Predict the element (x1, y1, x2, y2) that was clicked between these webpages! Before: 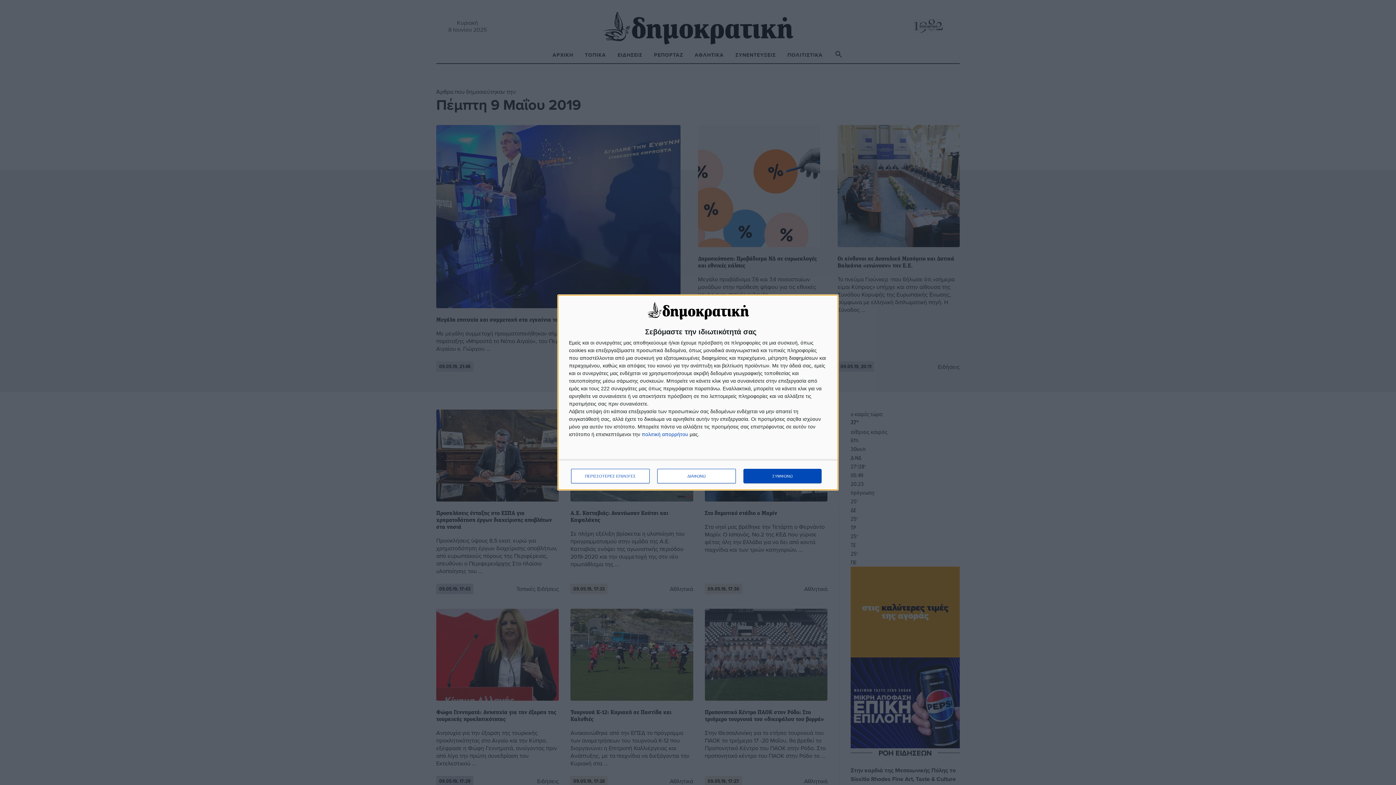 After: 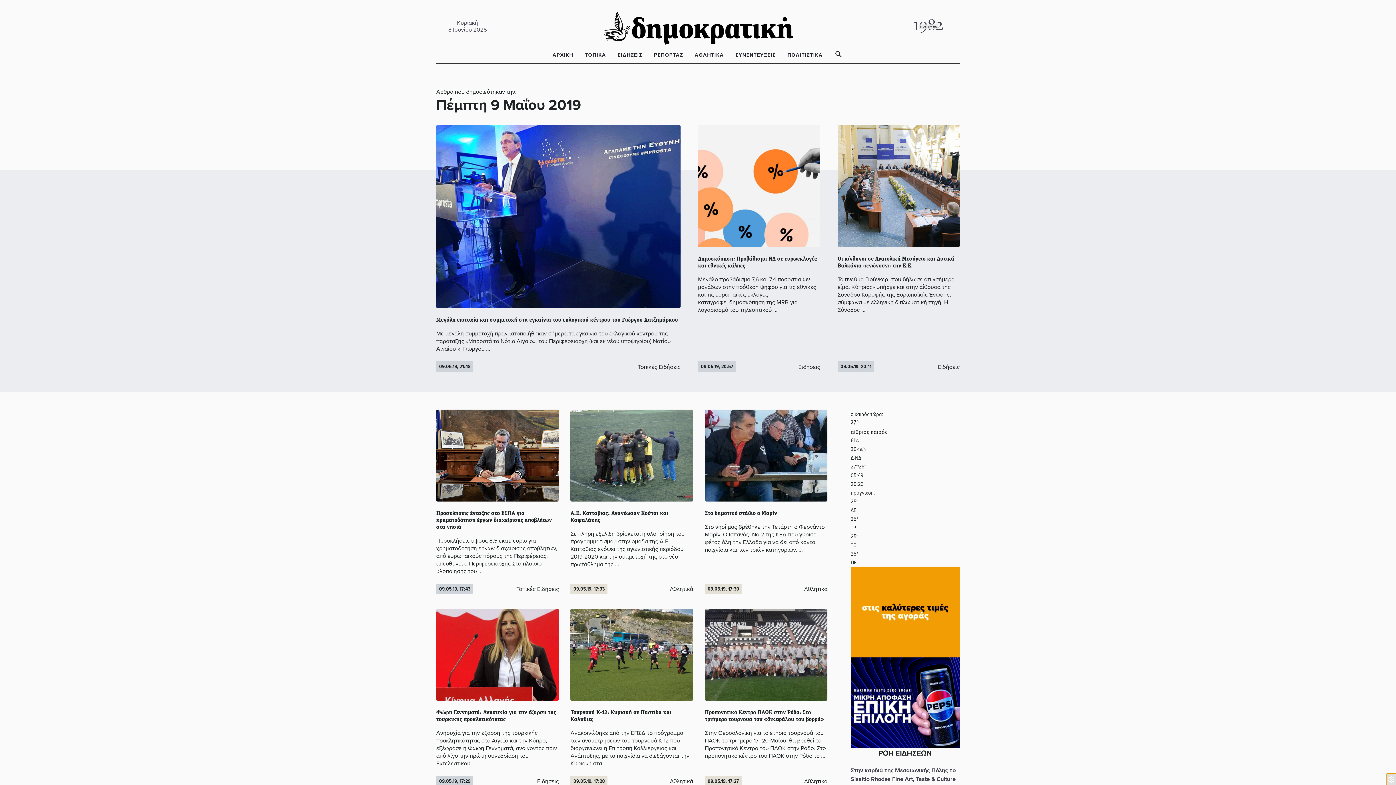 Action: bbox: (657, 469, 736, 483) label: ΔΙΑΦΩΝΩ